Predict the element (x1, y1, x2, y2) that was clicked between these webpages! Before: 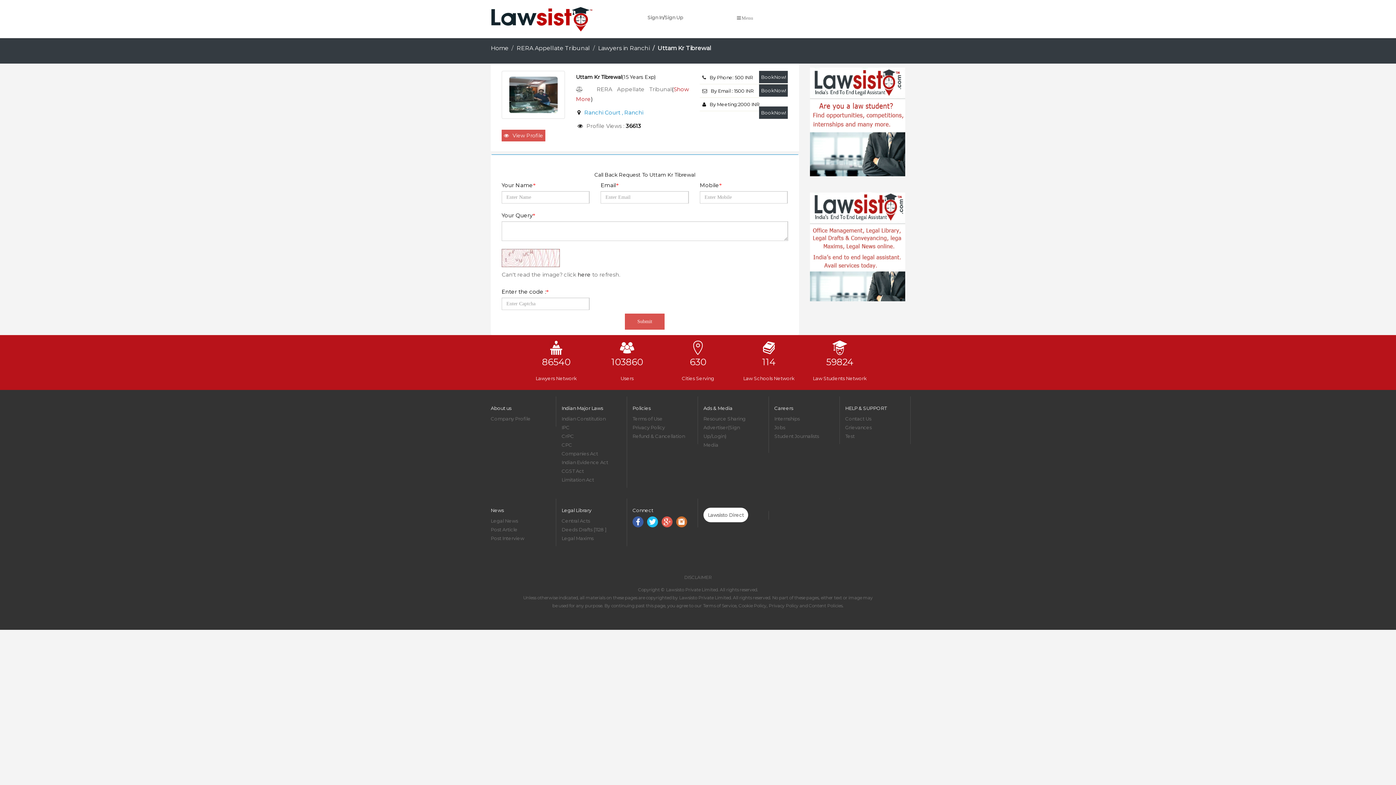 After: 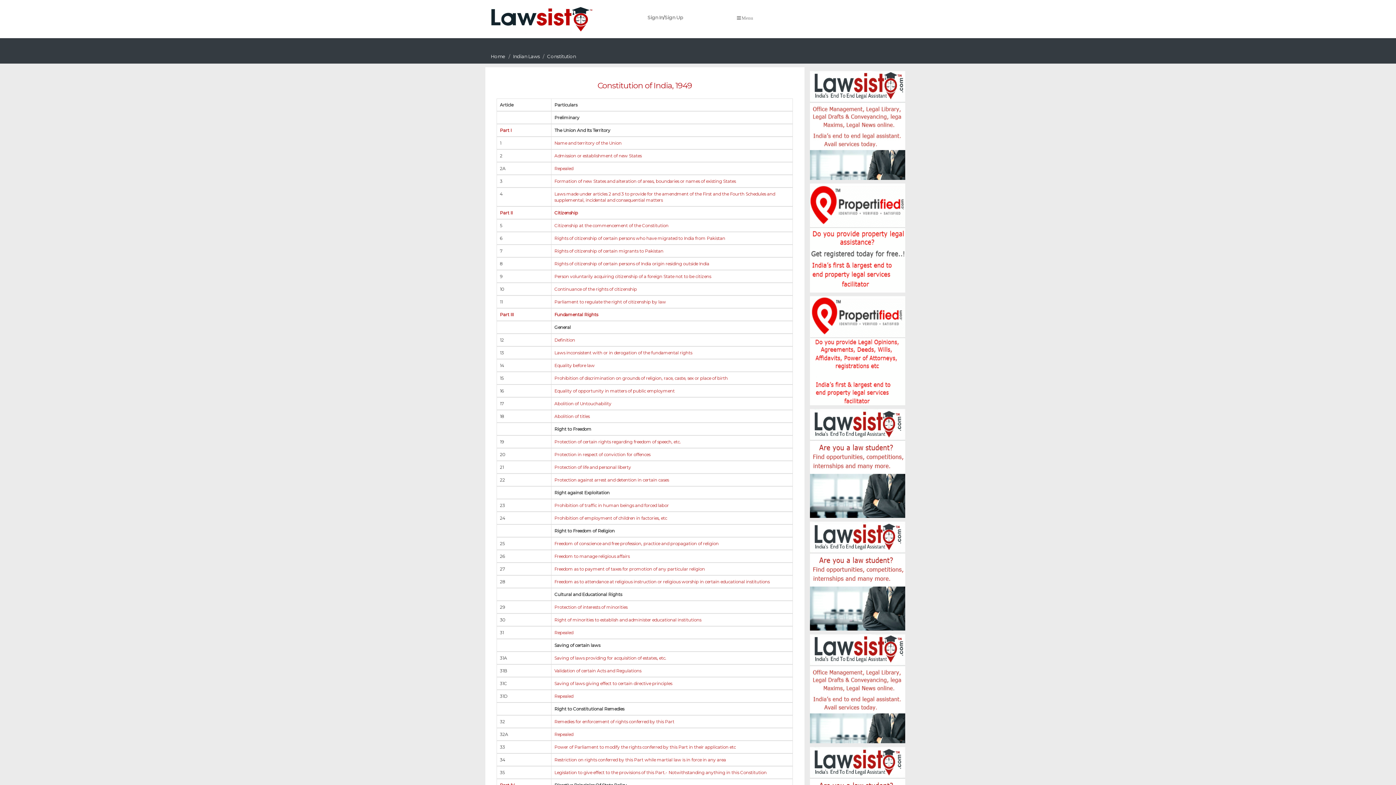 Action: label: Indian Constitution bbox: (561, 416, 605, 421)